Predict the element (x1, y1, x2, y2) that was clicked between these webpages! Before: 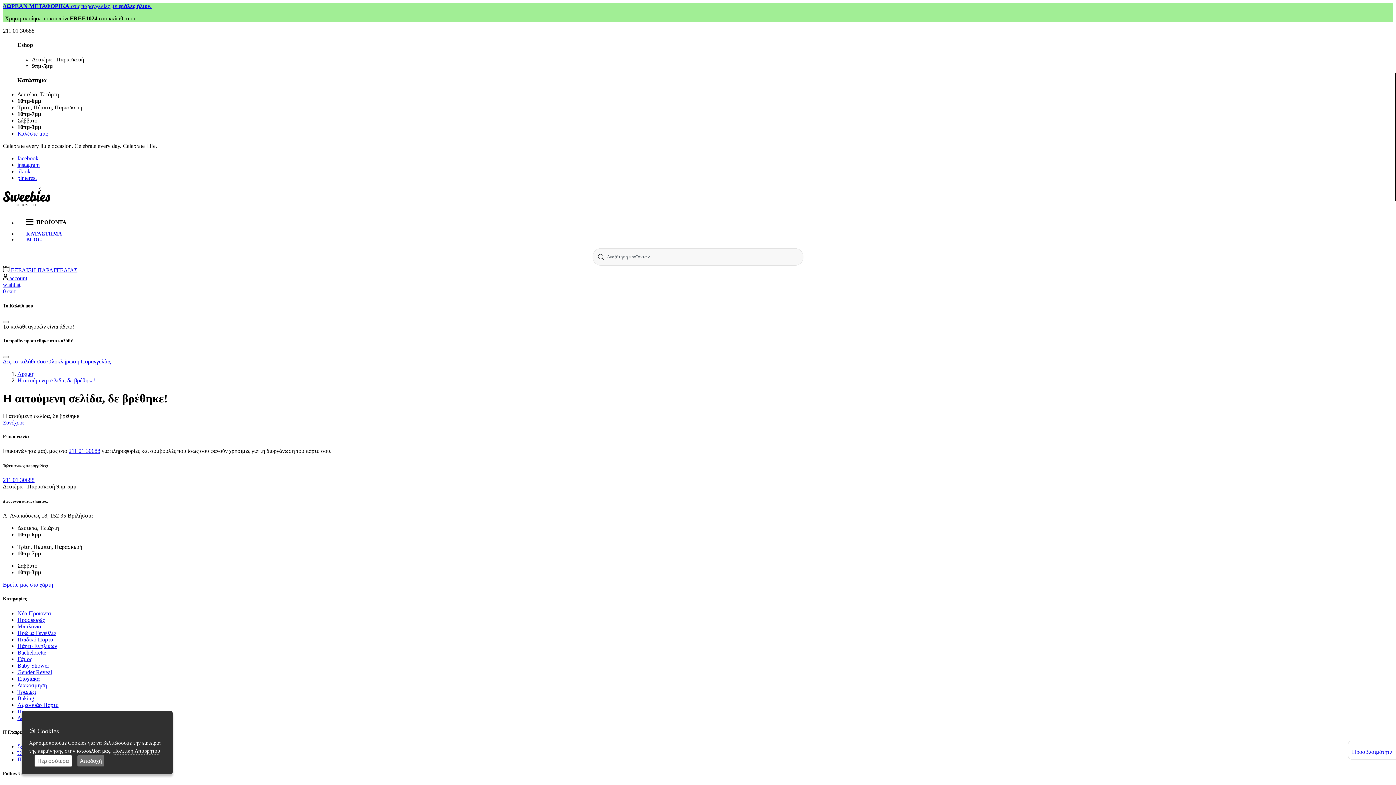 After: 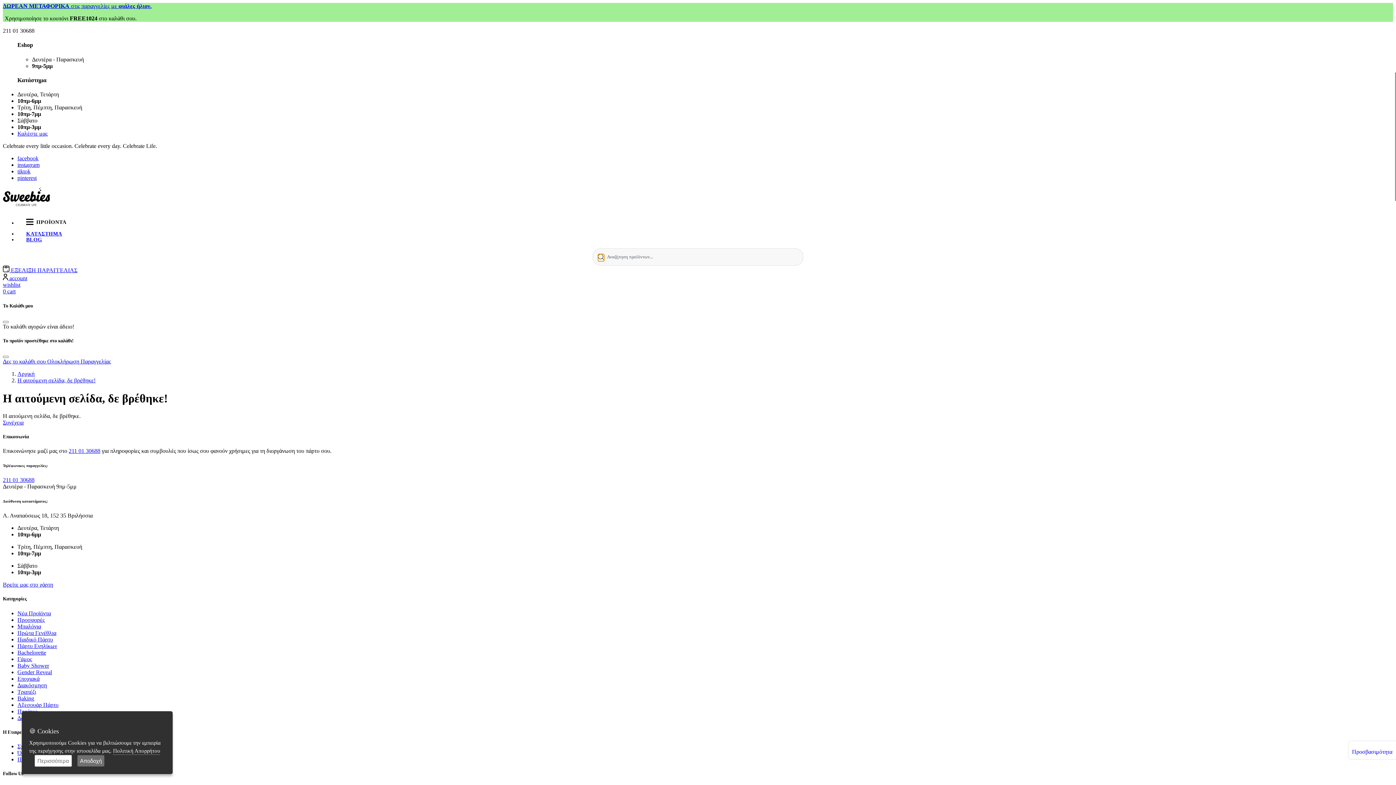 Action: bbox: (598, 254, 604, 260) label: Search